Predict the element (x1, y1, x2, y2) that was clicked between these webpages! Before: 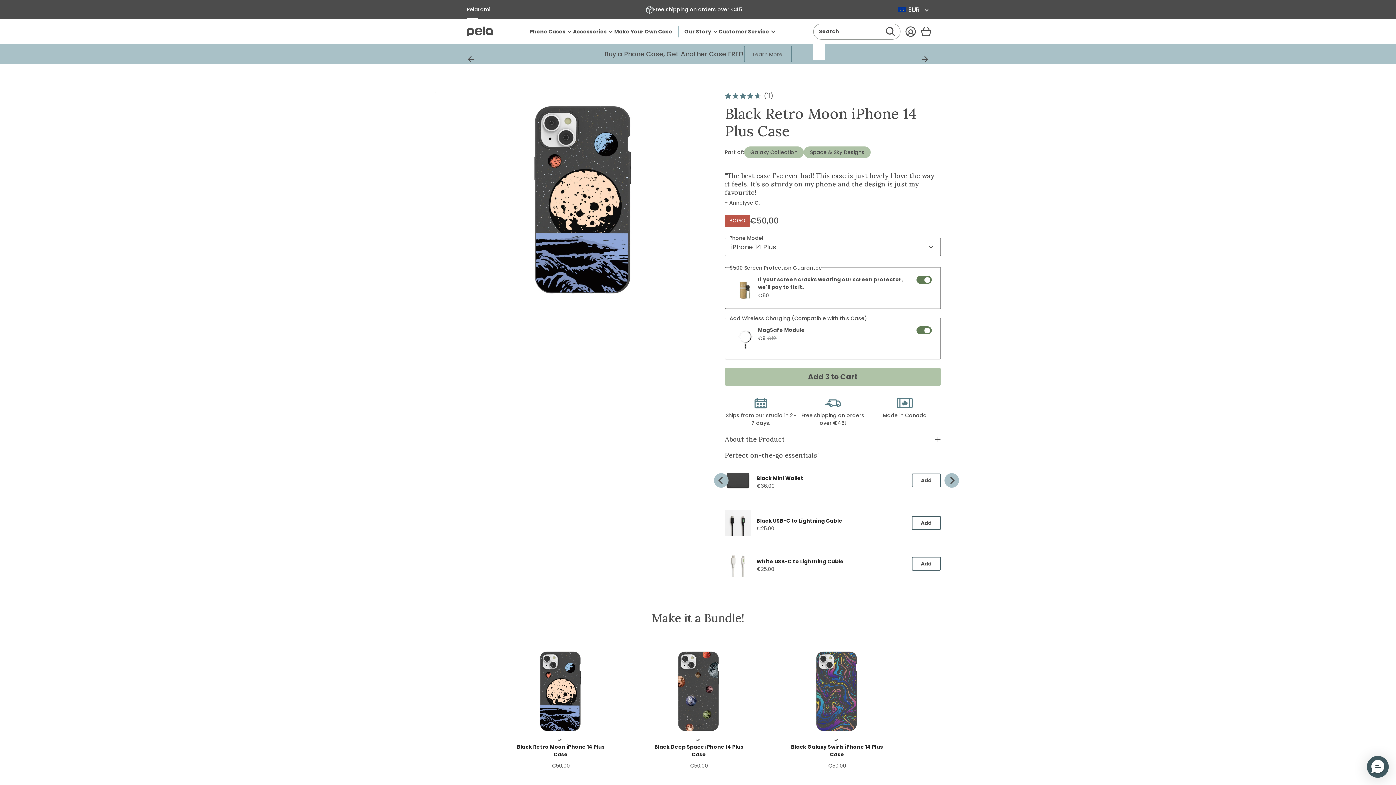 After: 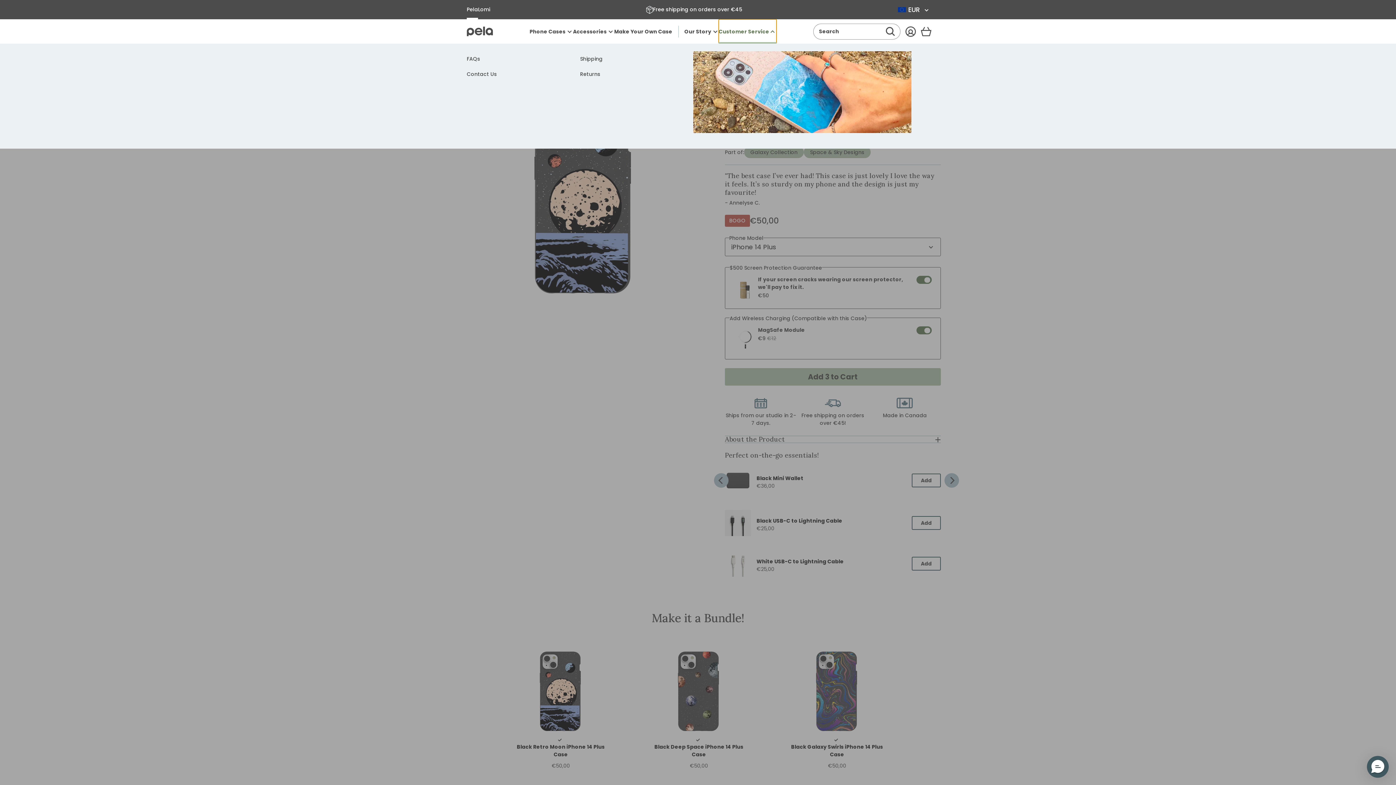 Action: label: Customer Service bbox: (718, 19, 776, 43)